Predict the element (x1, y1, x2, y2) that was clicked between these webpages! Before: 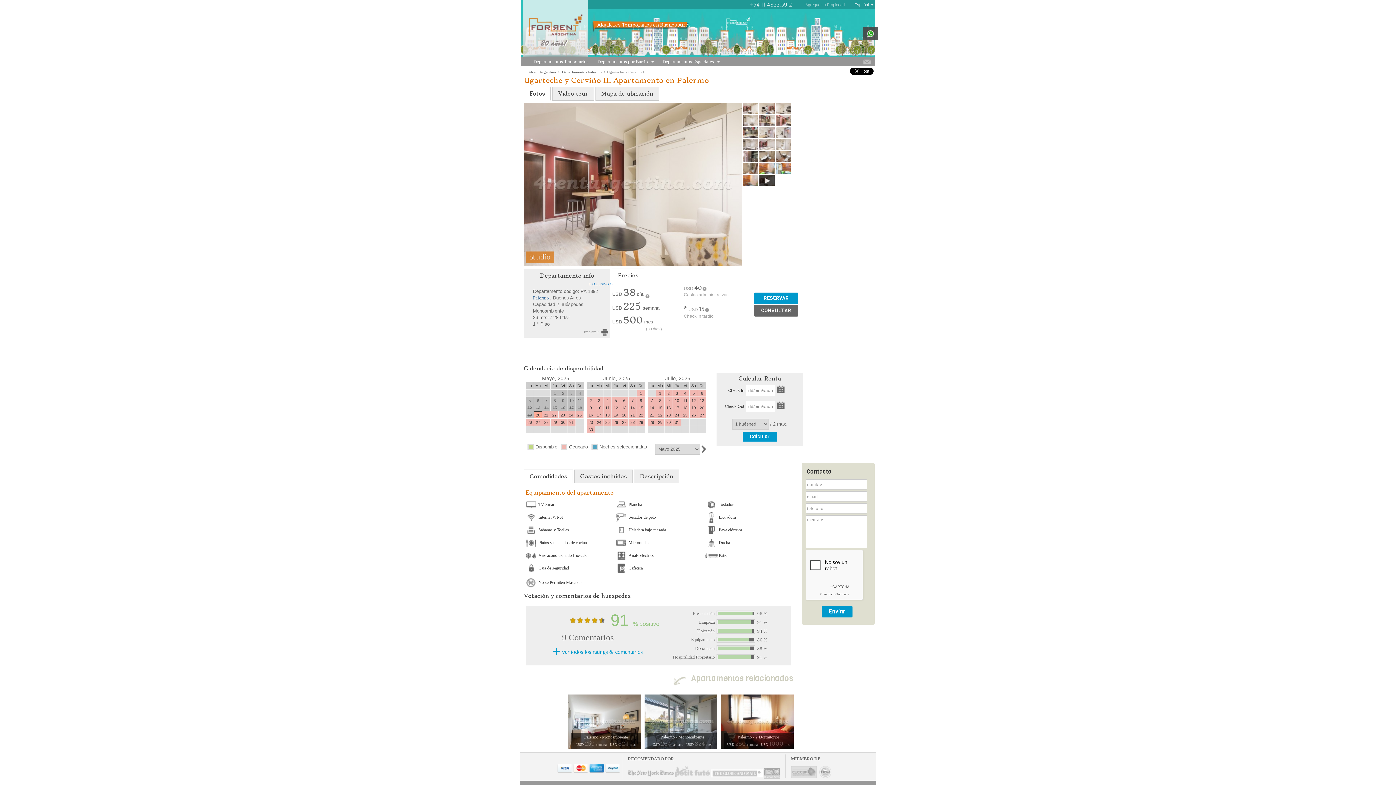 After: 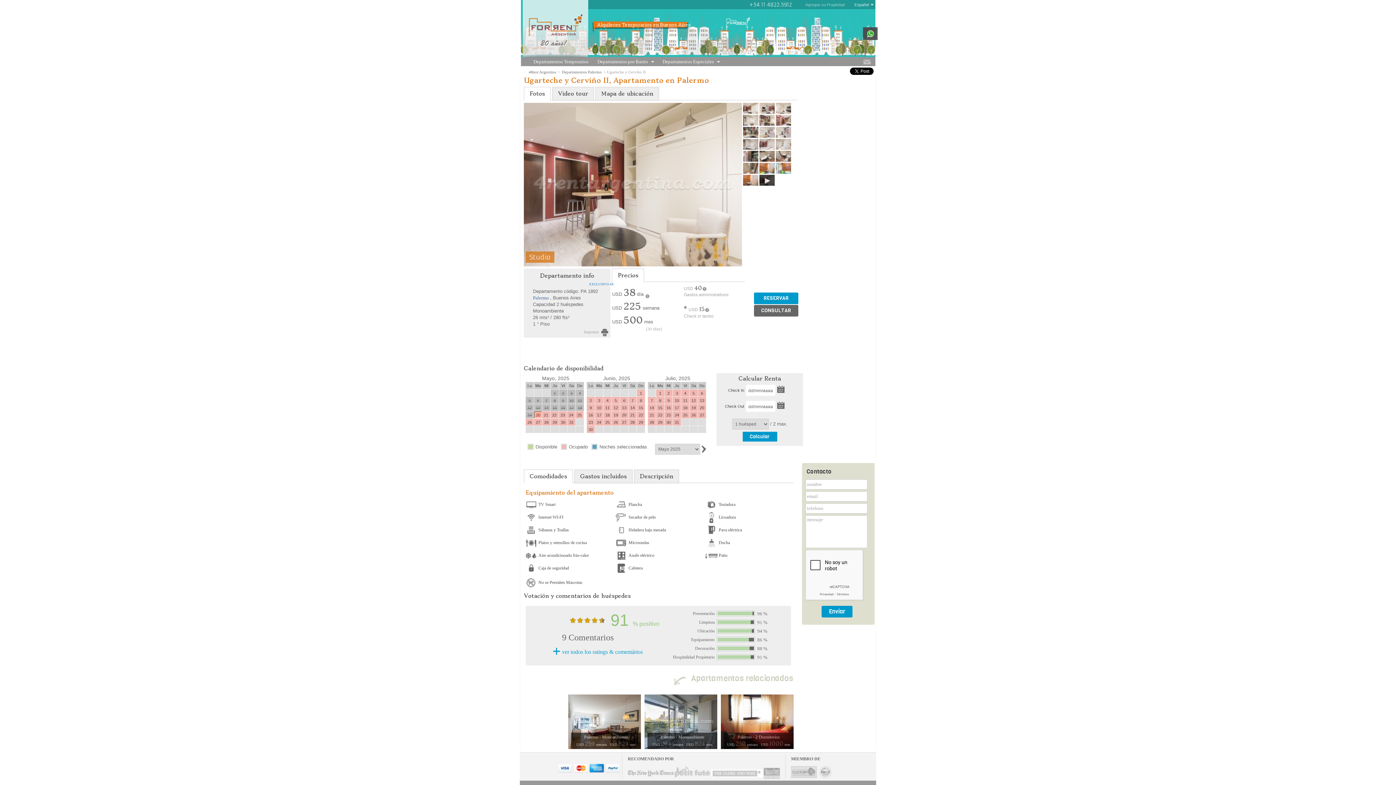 Action: bbox: (568, 719, 641, 724) label: Palermo - Monoambiente
USD 259 semana   USD 824 mes